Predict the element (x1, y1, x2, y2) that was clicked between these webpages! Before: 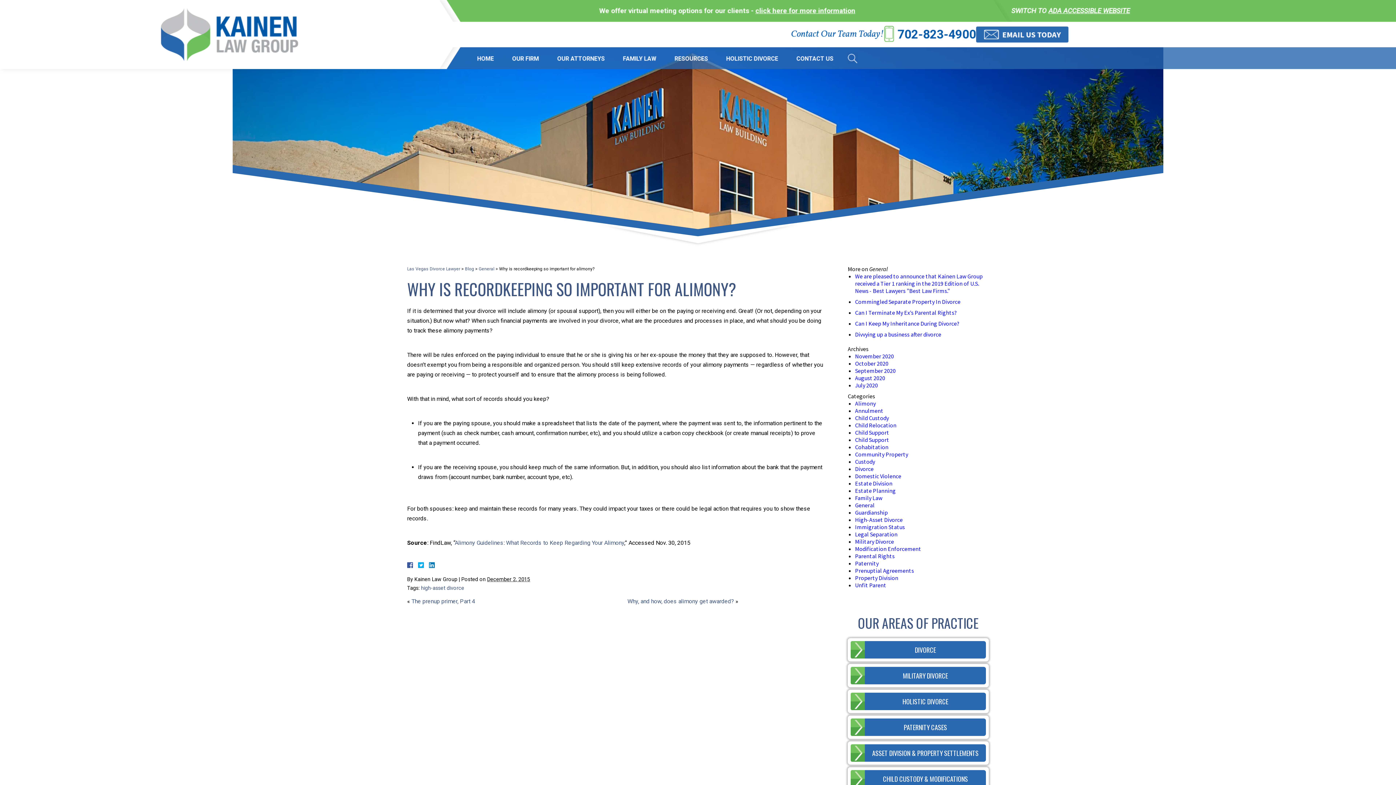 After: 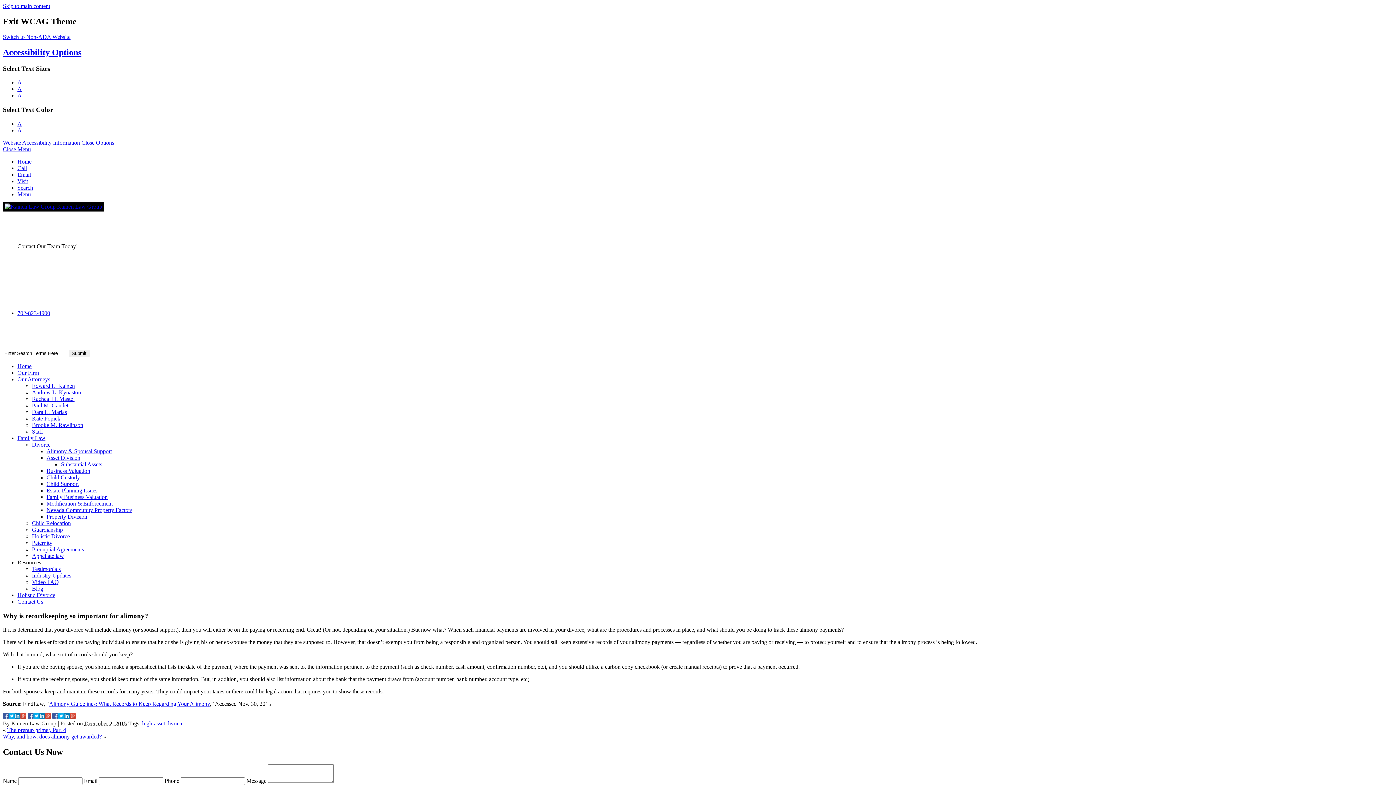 Action: bbox: (1048, 6, 1130, 14) label: ADA ACCESSIBLE WEBSITE